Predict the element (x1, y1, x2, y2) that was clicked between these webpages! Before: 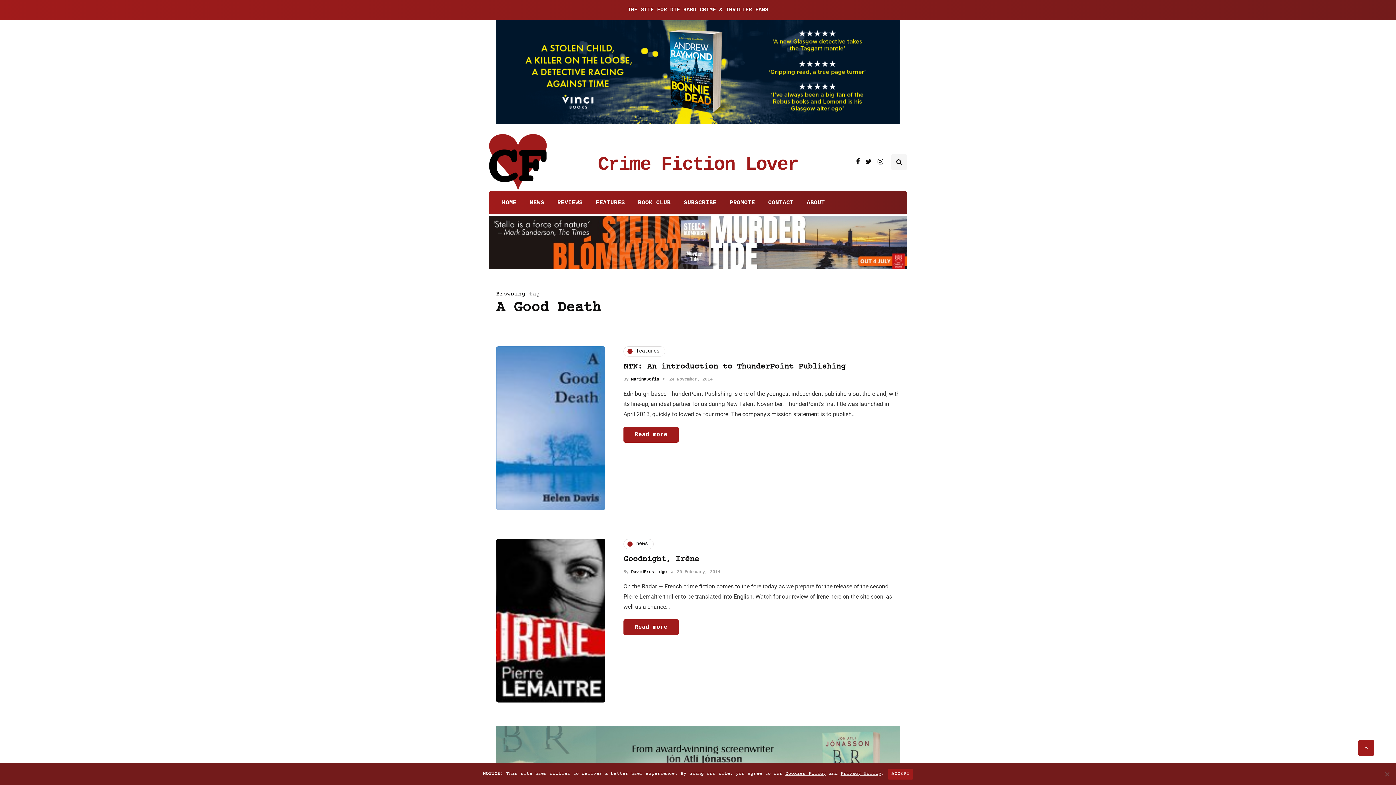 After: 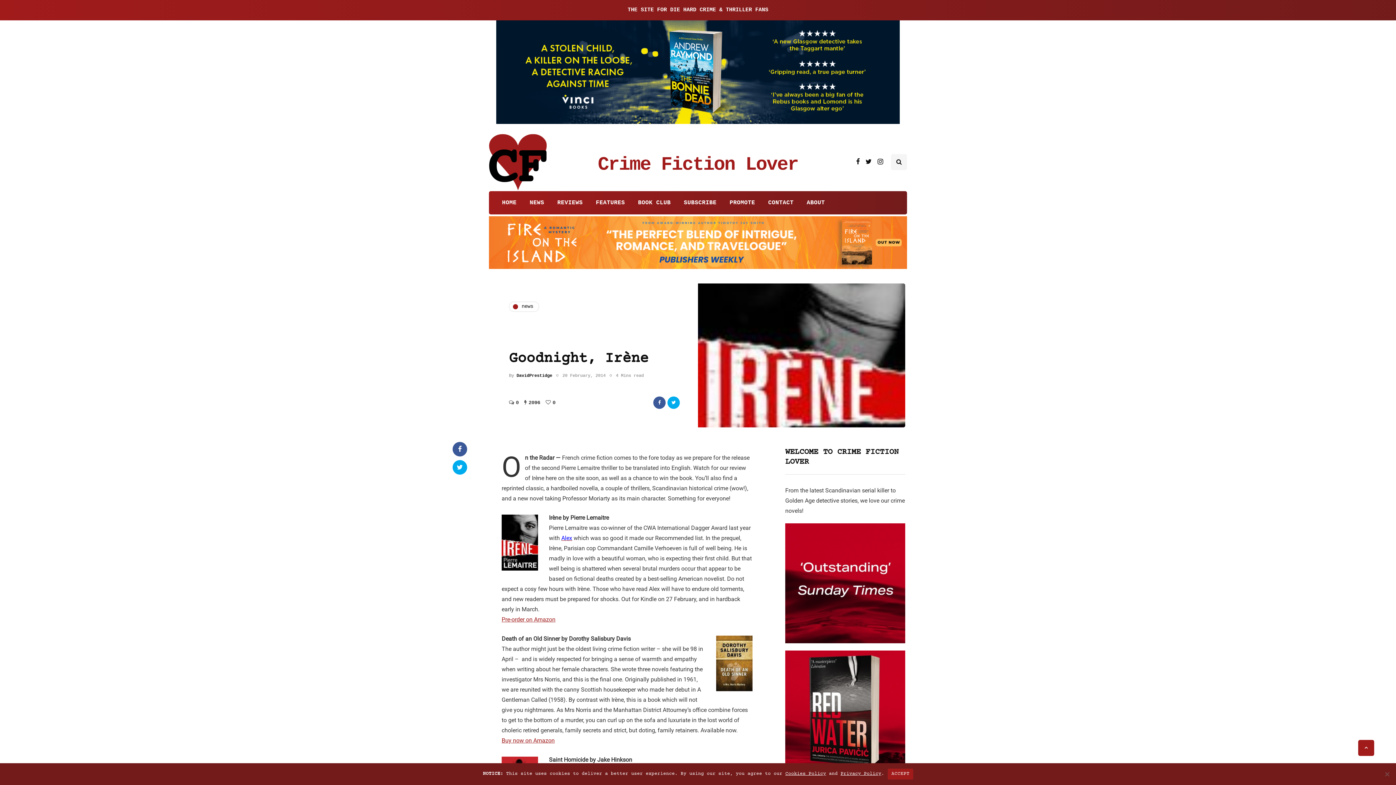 Action: label: Read more bbox: (623, 619, 678, 635)